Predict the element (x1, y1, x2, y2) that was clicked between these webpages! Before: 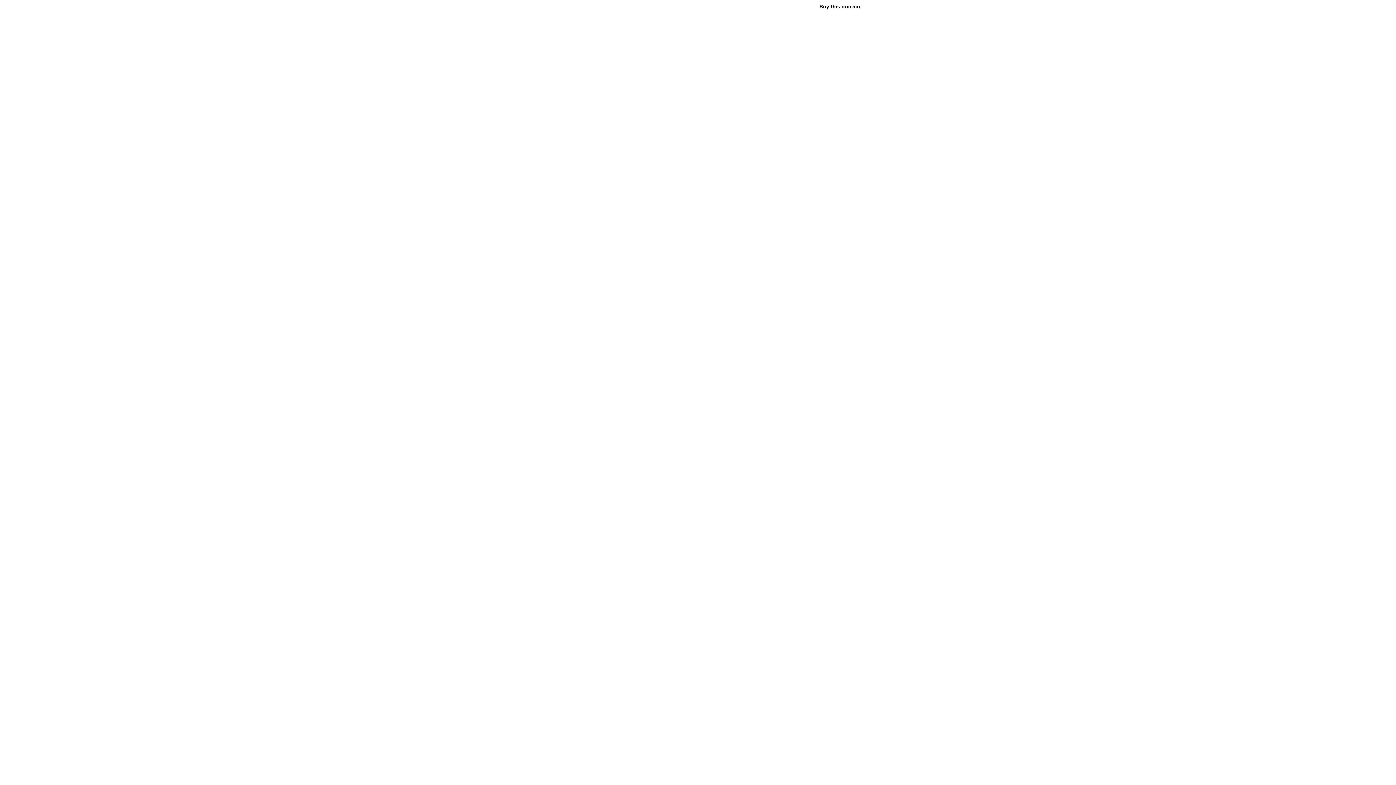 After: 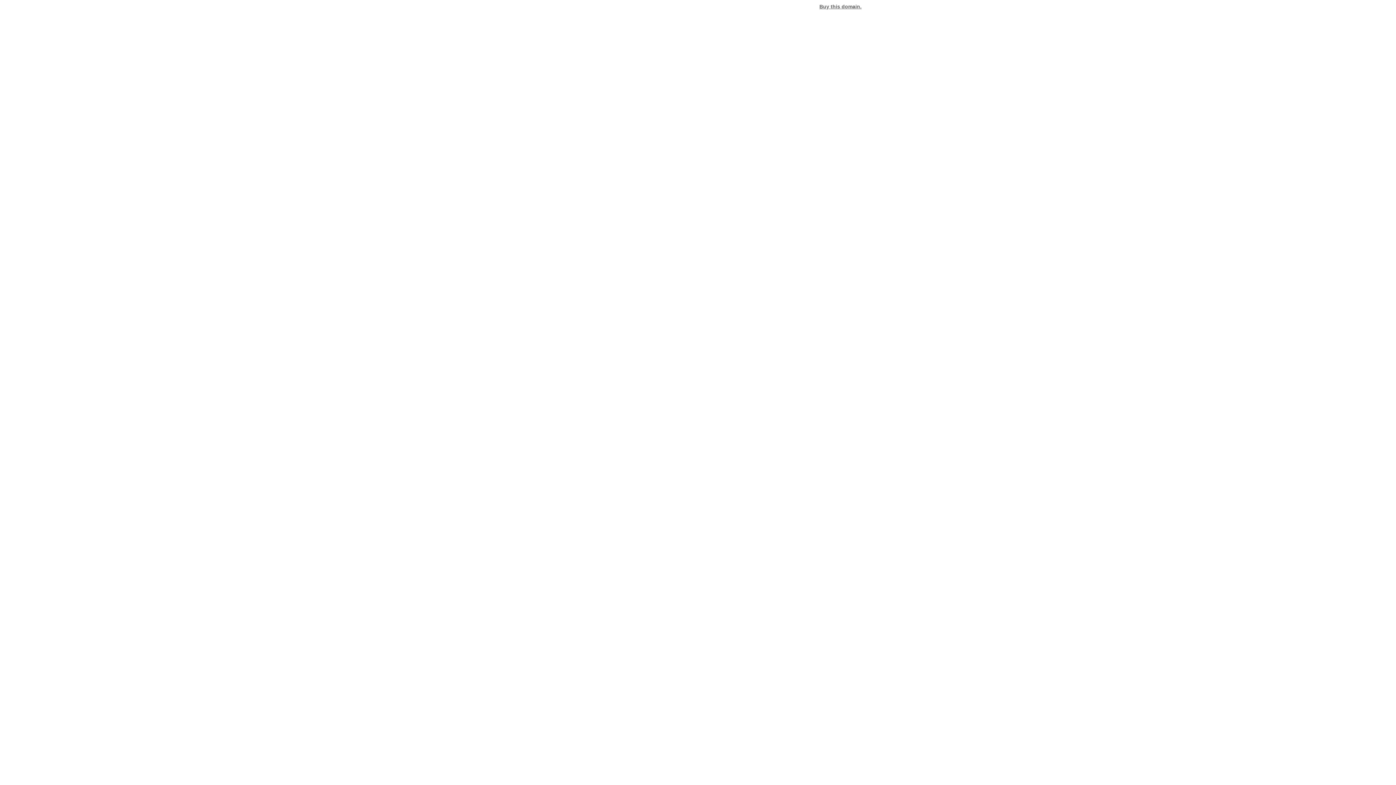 Action: bbox: (819, 3, 861, 9) label: Buy this domain.